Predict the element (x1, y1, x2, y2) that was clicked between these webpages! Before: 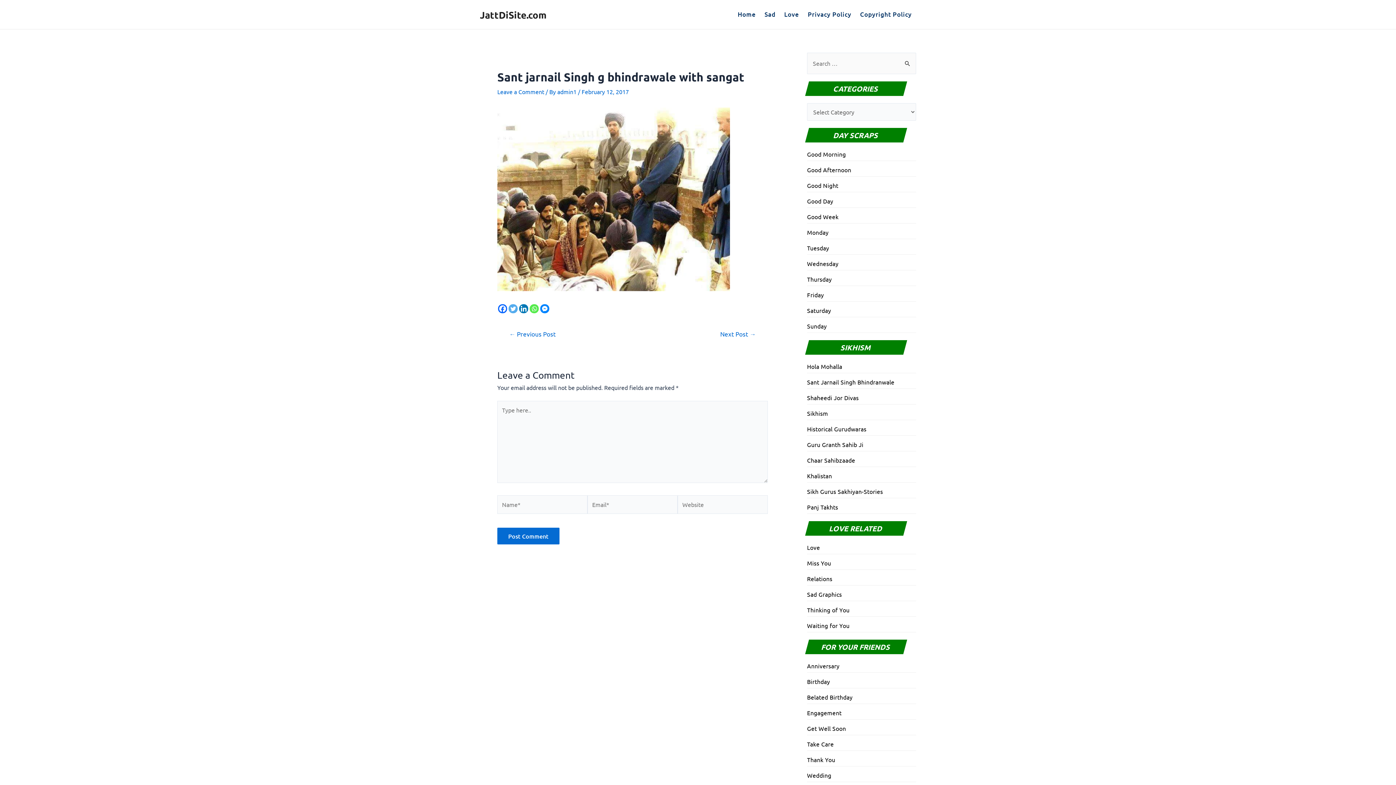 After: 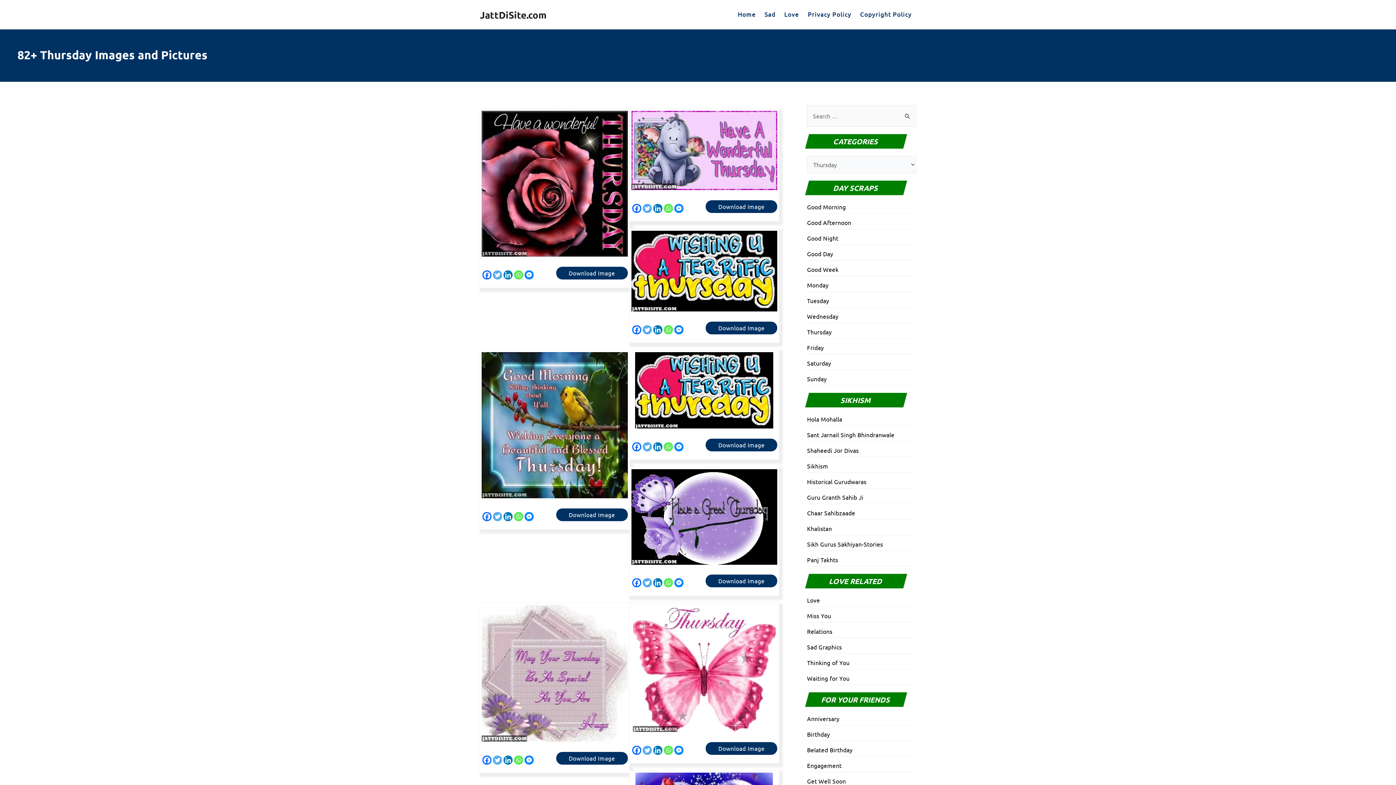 Action: bbox: (807, 275, 832, 282) label: Thursday